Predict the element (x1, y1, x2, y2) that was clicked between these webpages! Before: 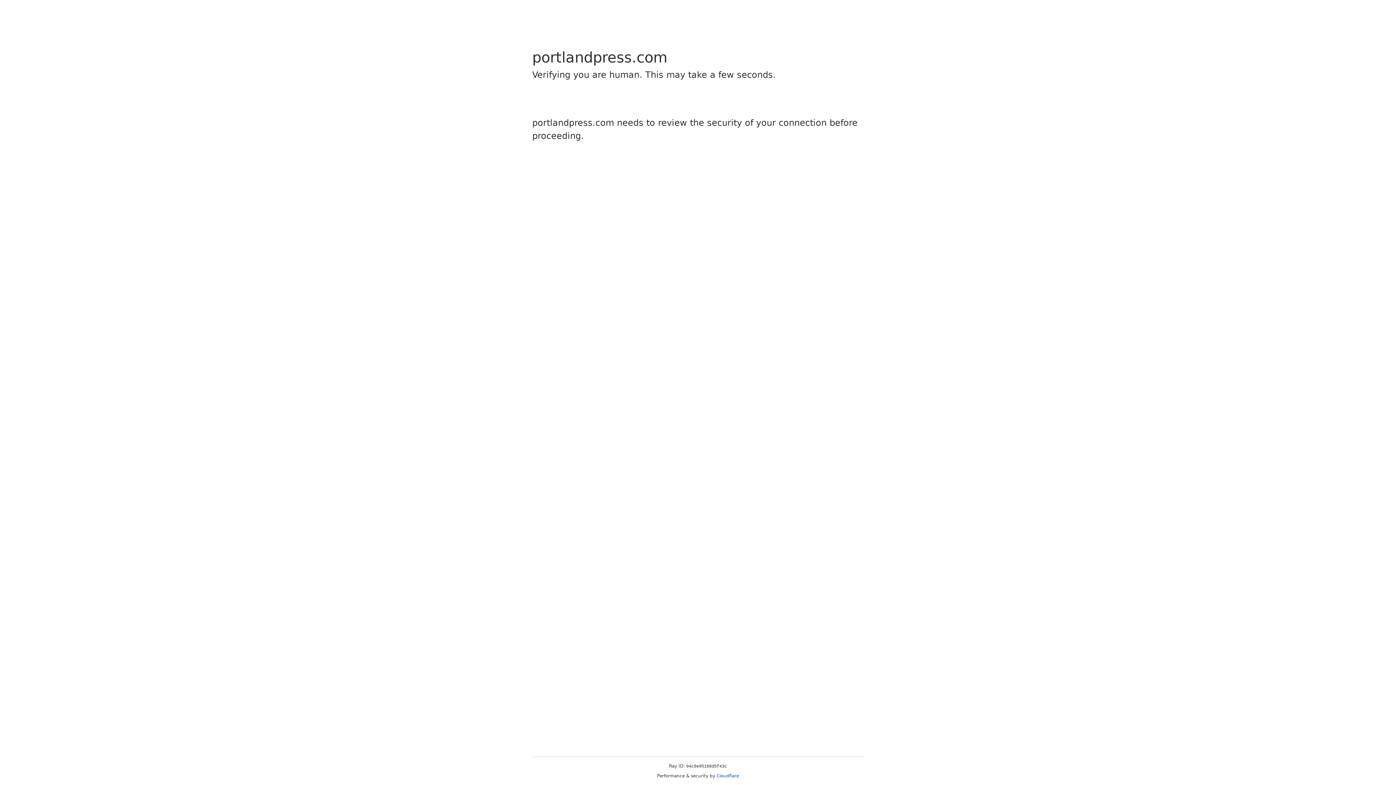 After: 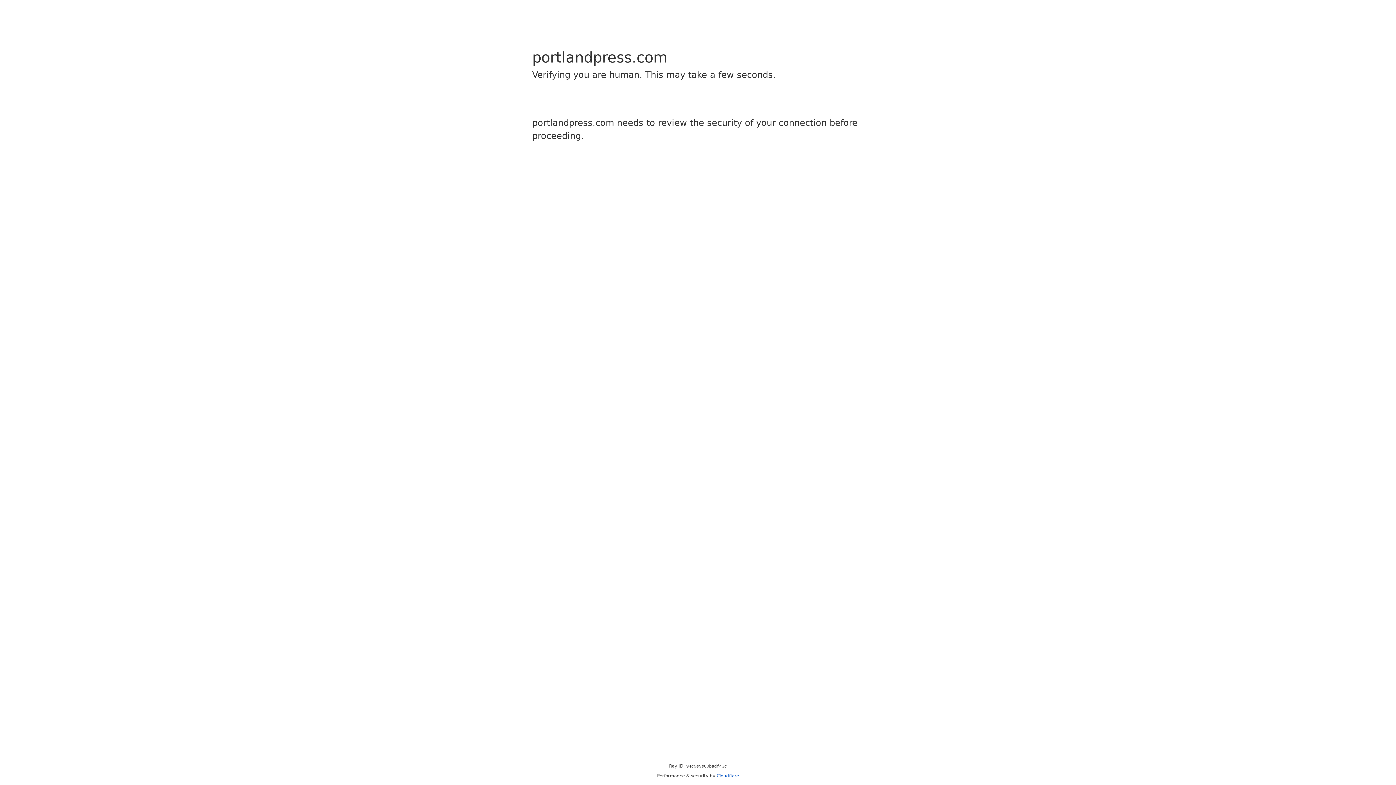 Action: bbox: (716, 773, 739, 778) label: Cloudflare